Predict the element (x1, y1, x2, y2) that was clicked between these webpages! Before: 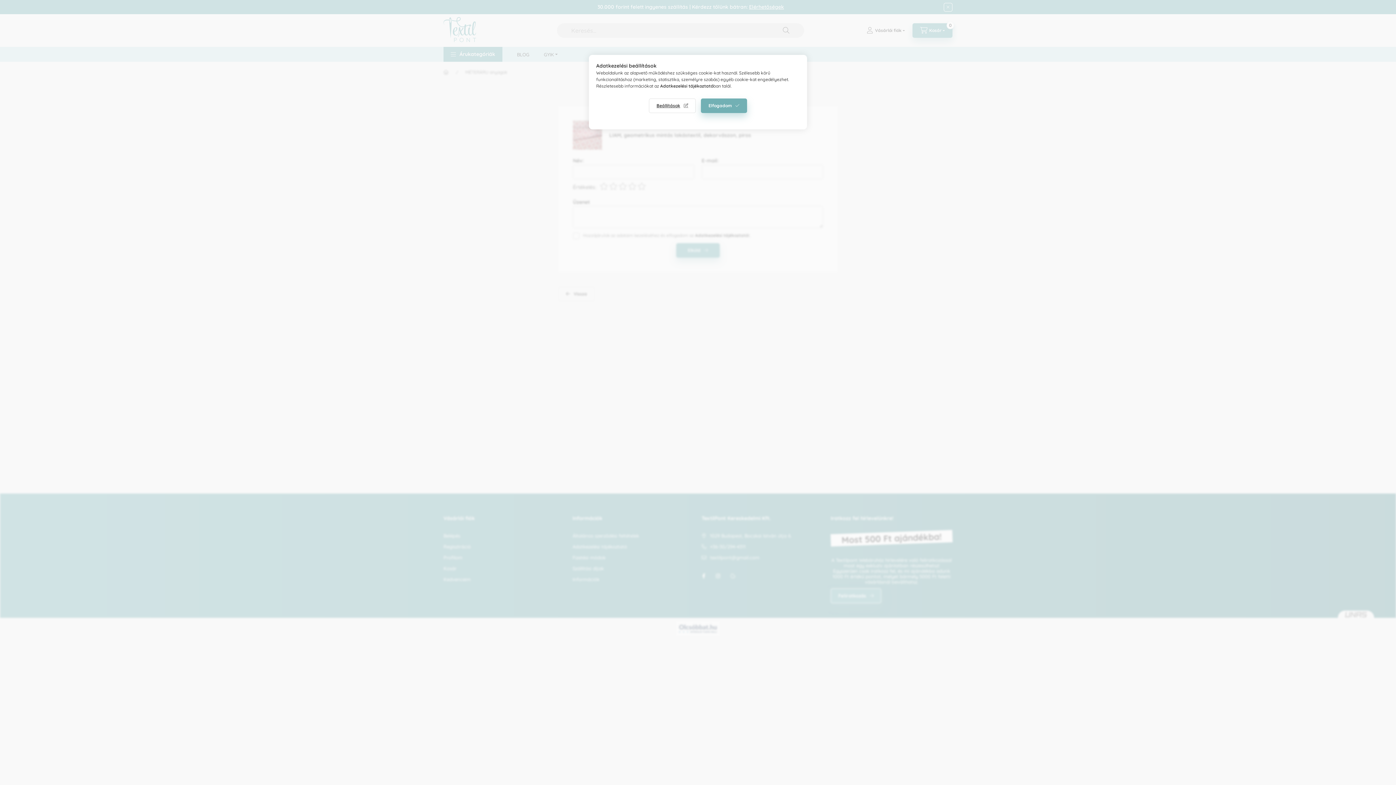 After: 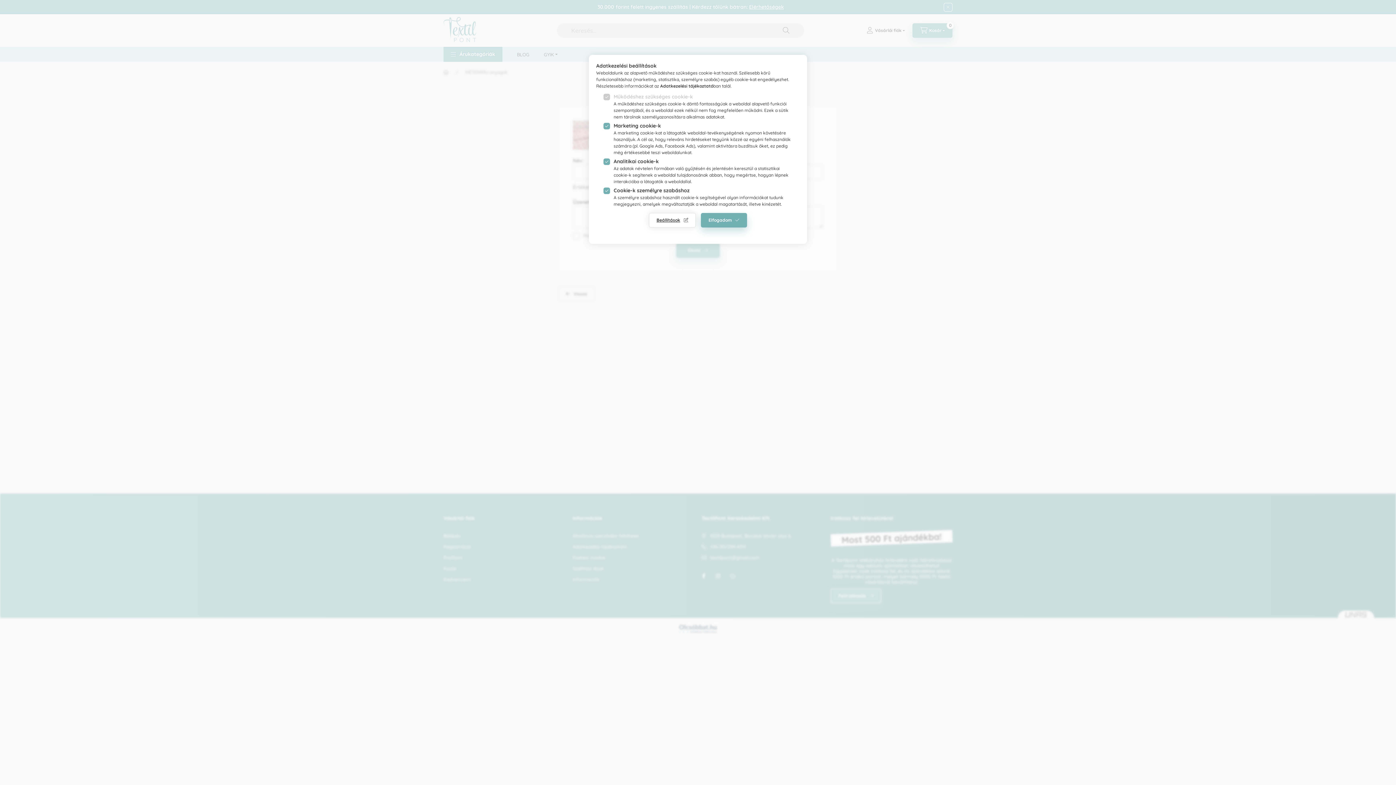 Action: label: Beállítások bbox: (649, 98, 696, 113)